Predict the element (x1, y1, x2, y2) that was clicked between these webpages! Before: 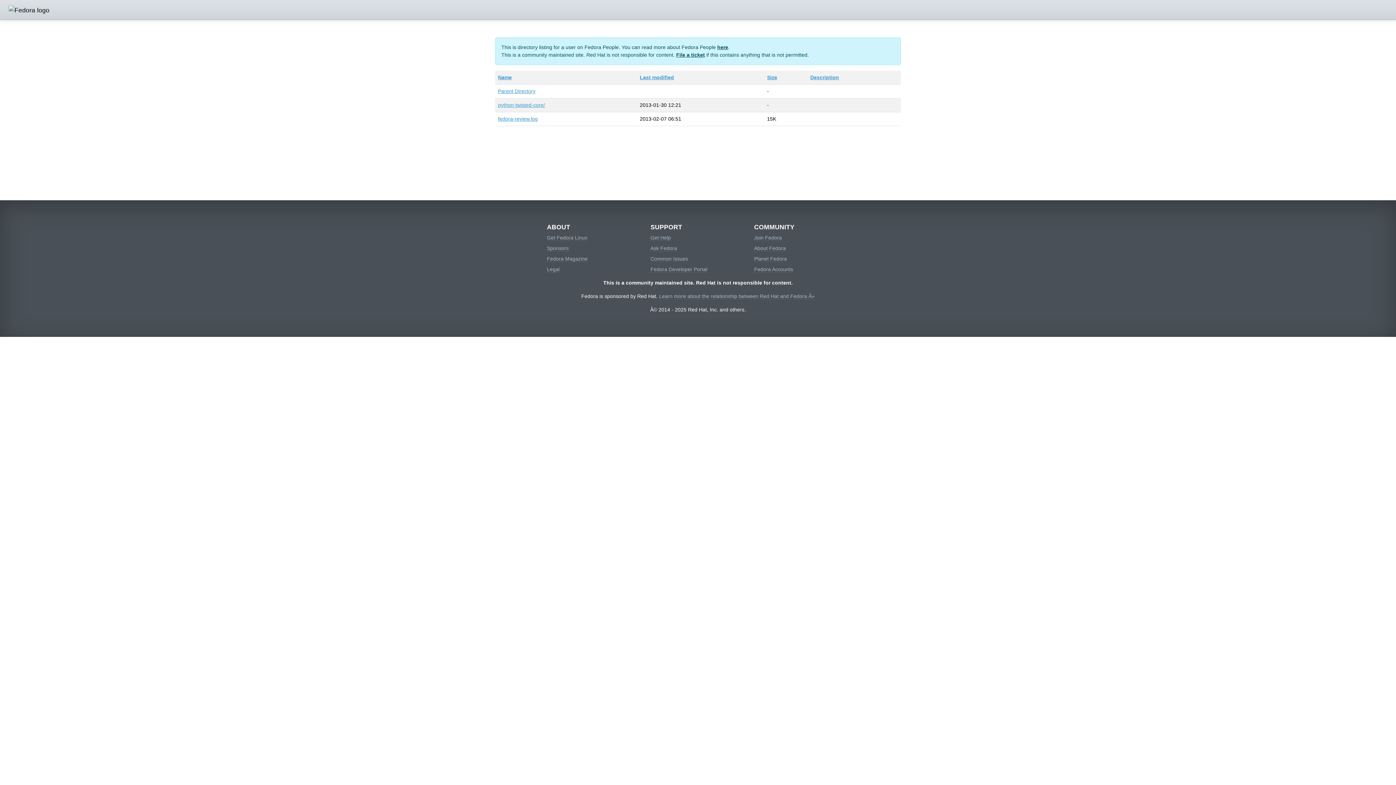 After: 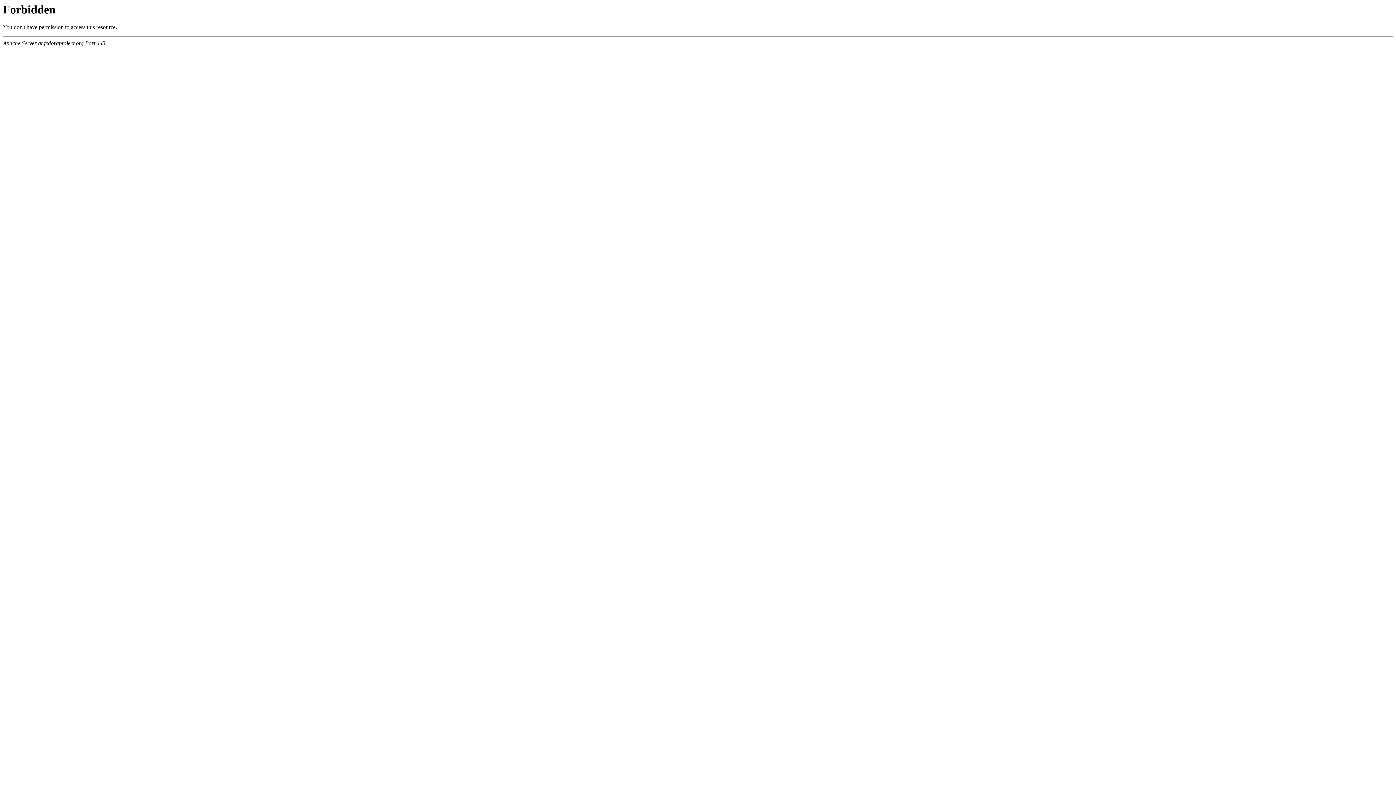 Action: label: Join Fedora bbox: (754, 234, 782, 241)